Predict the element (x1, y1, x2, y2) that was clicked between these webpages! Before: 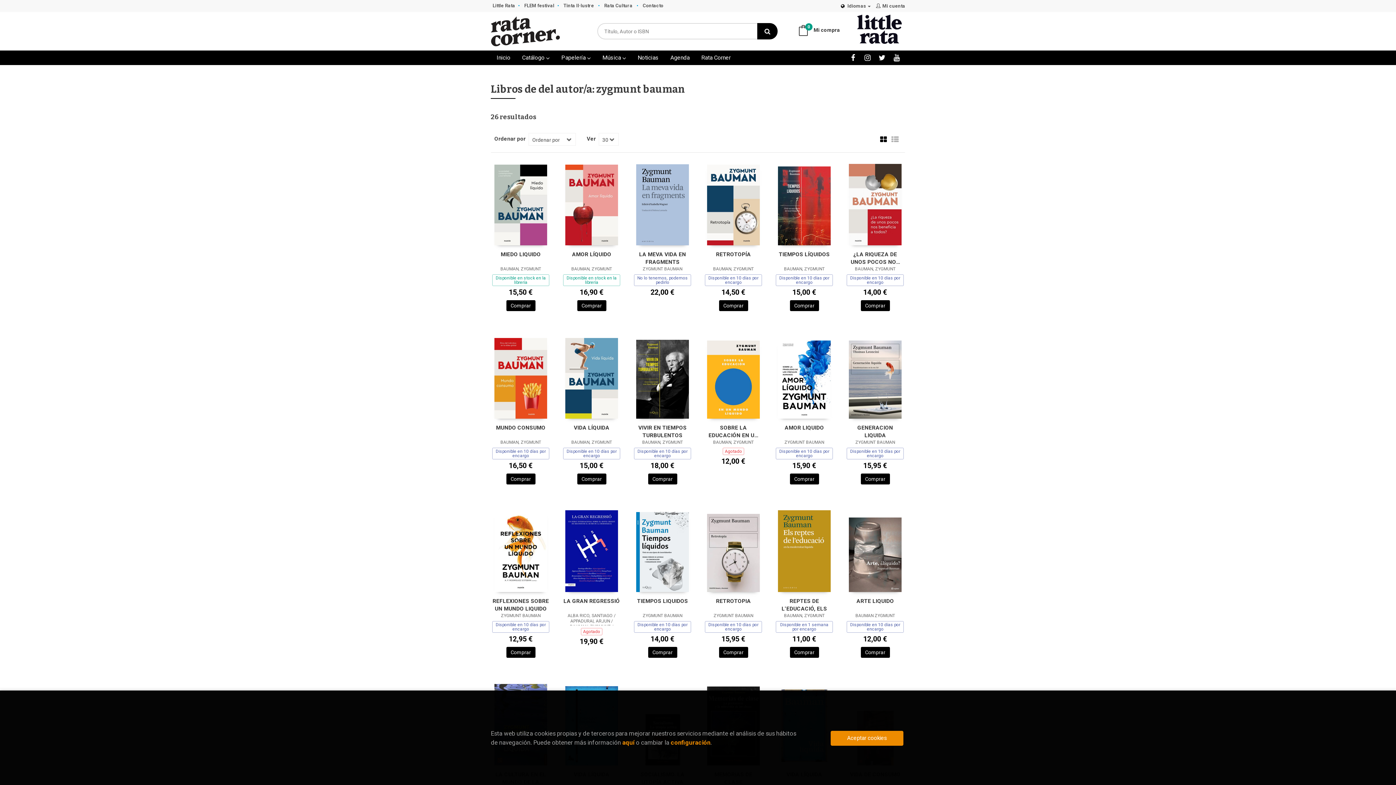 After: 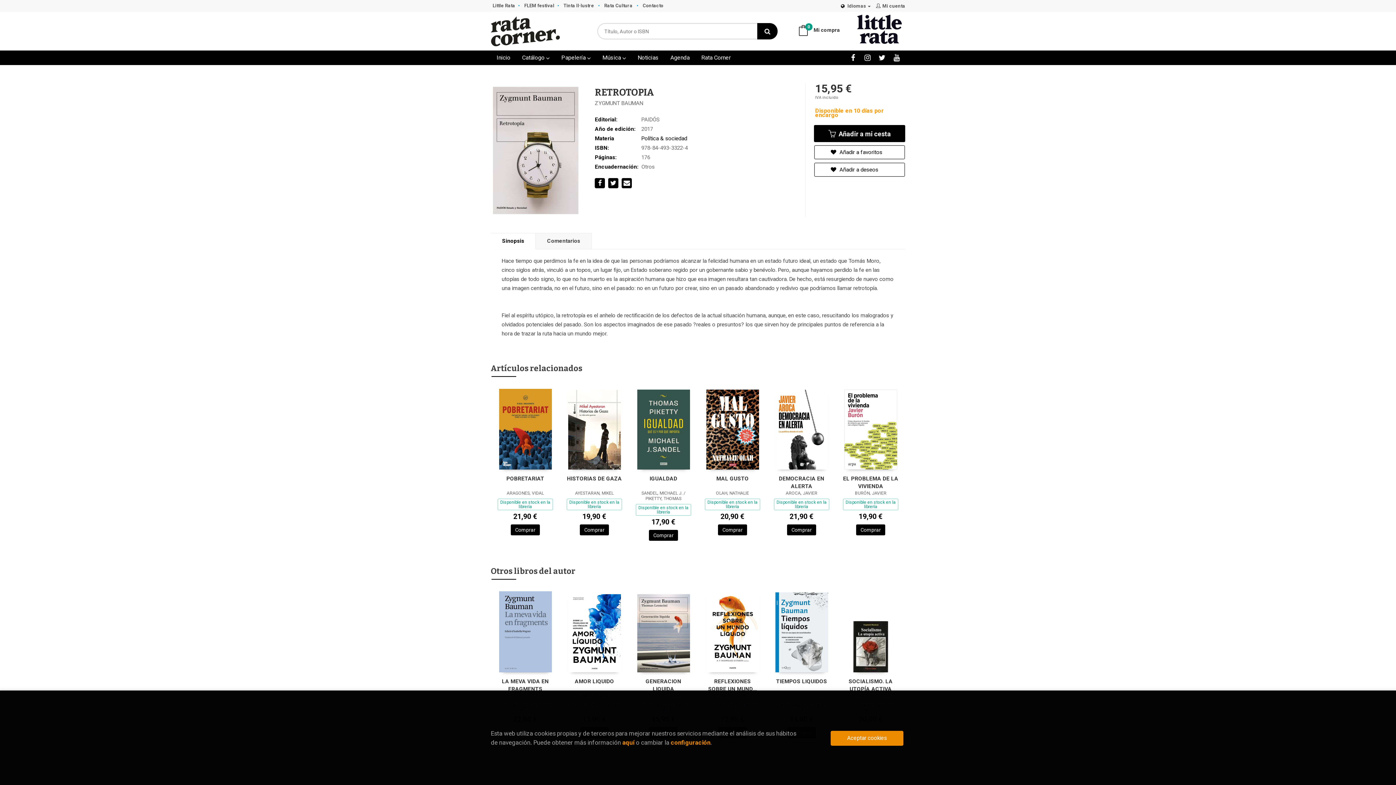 Action: bbox: (705, 597, 762, 612) label: RETROTOPIA